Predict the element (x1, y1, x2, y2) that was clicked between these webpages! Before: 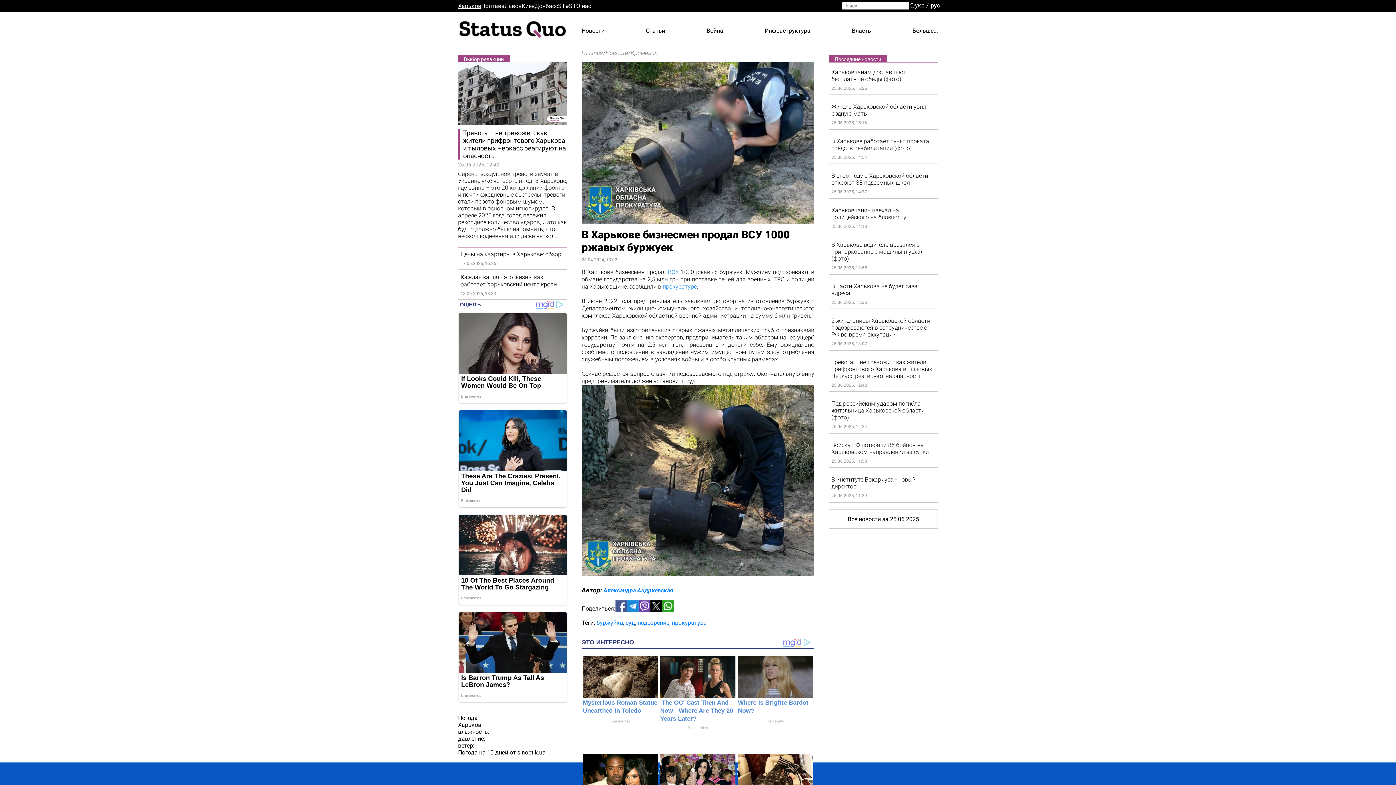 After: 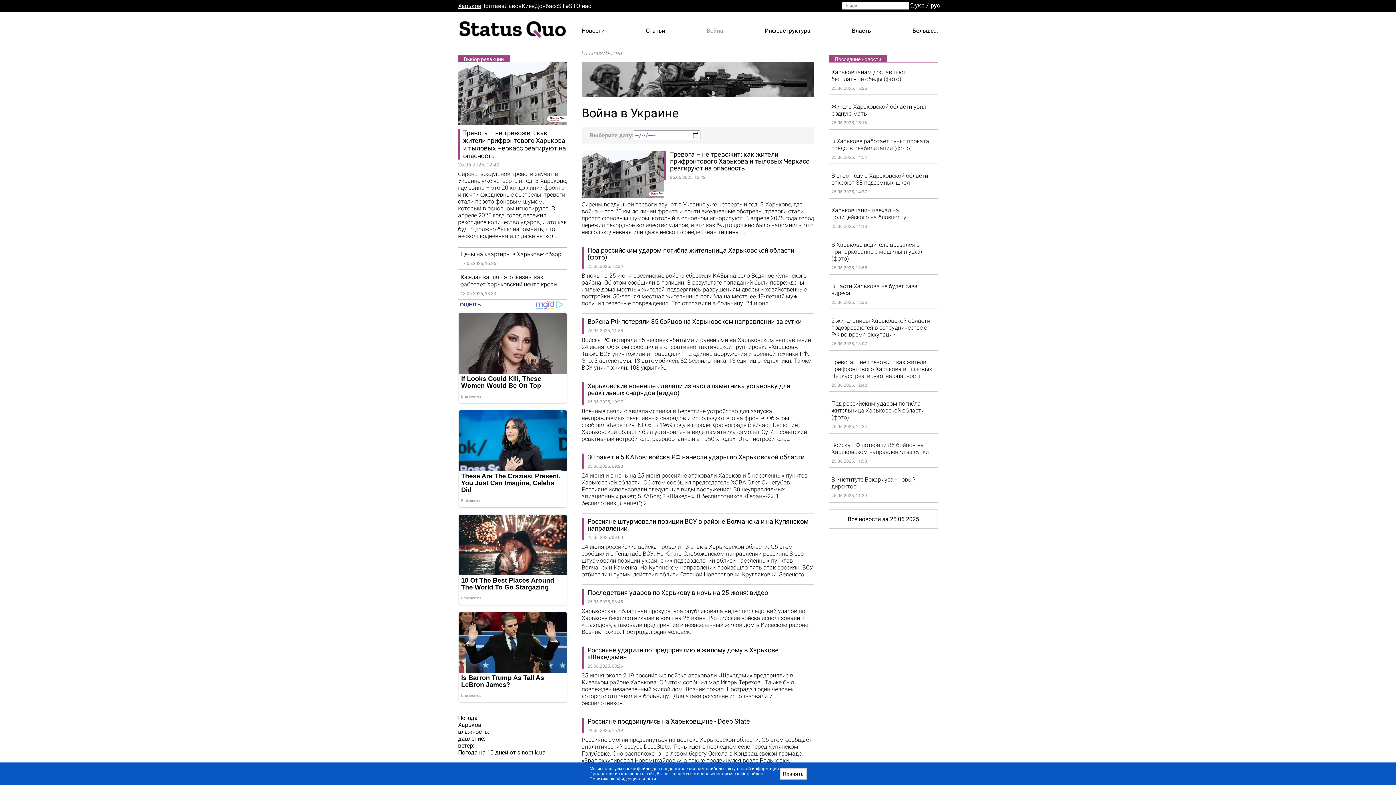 Action: bbox: (706, 27, 723, 34) label: Война